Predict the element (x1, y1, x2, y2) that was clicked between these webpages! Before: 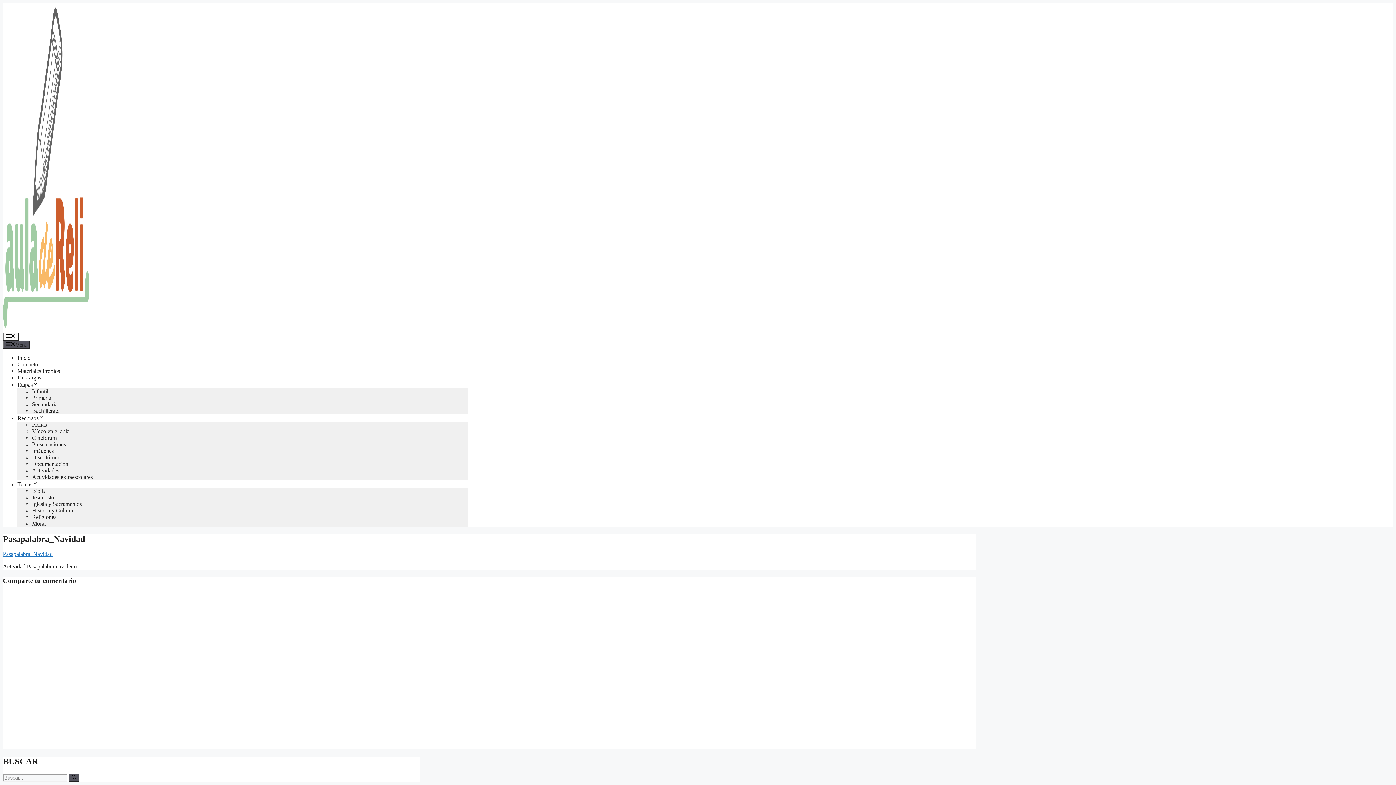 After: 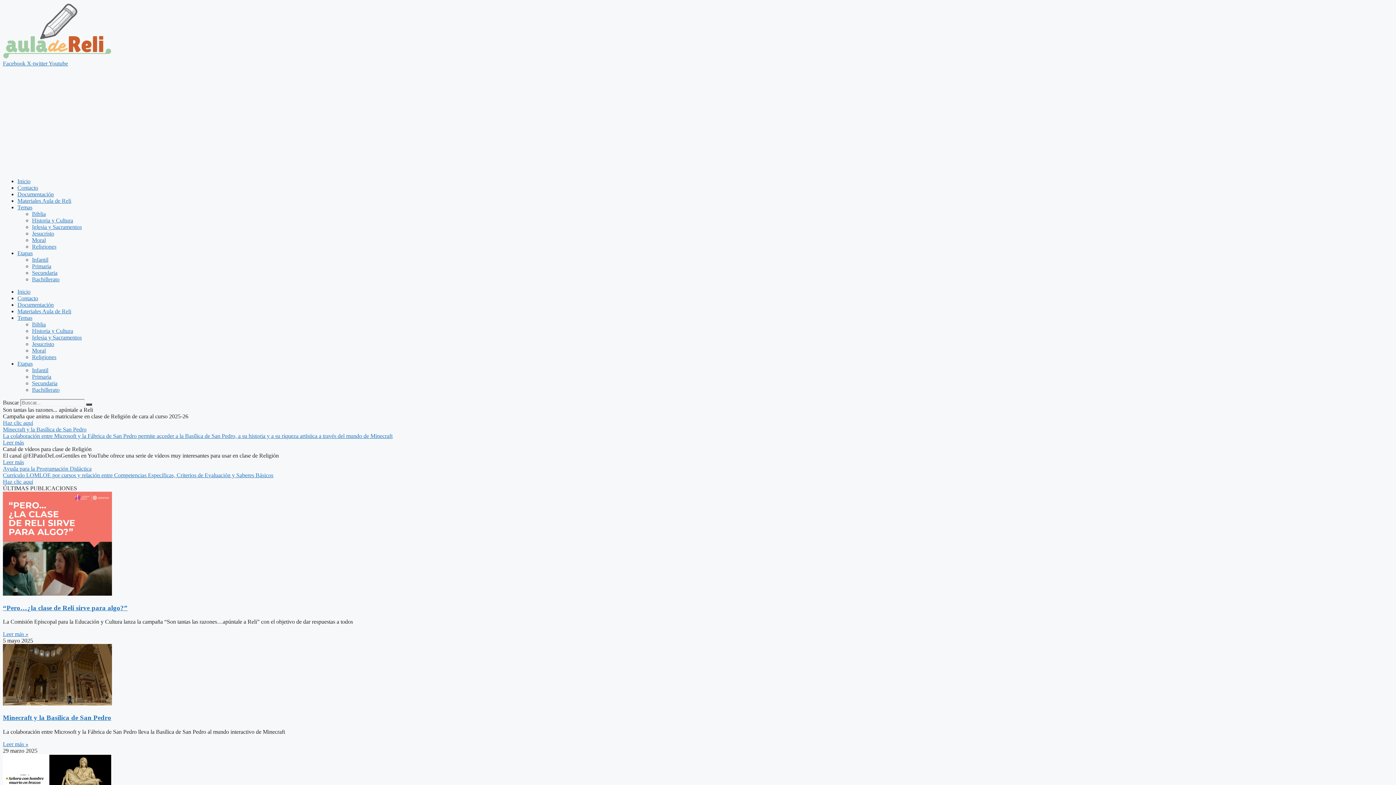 Action: bbox: (2, 326, 90, 332)